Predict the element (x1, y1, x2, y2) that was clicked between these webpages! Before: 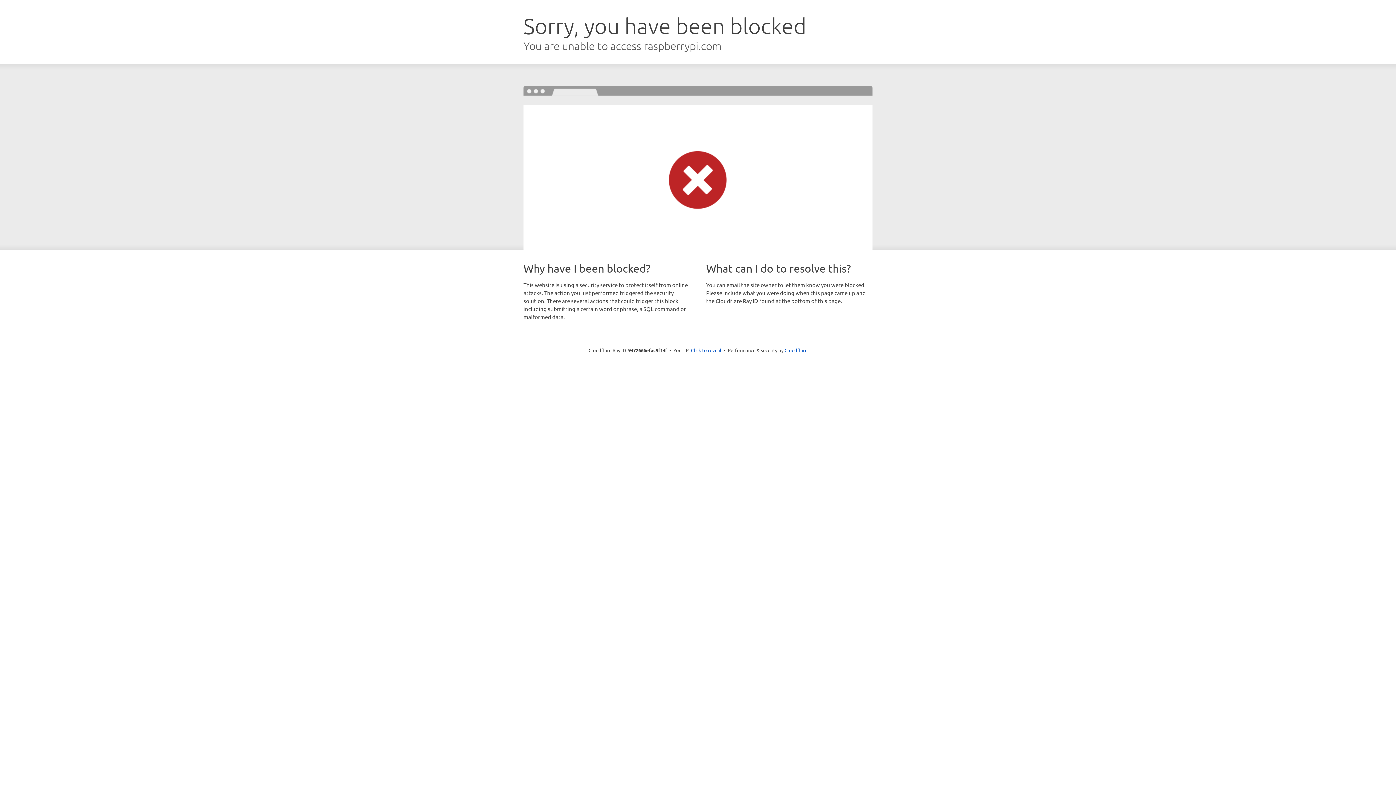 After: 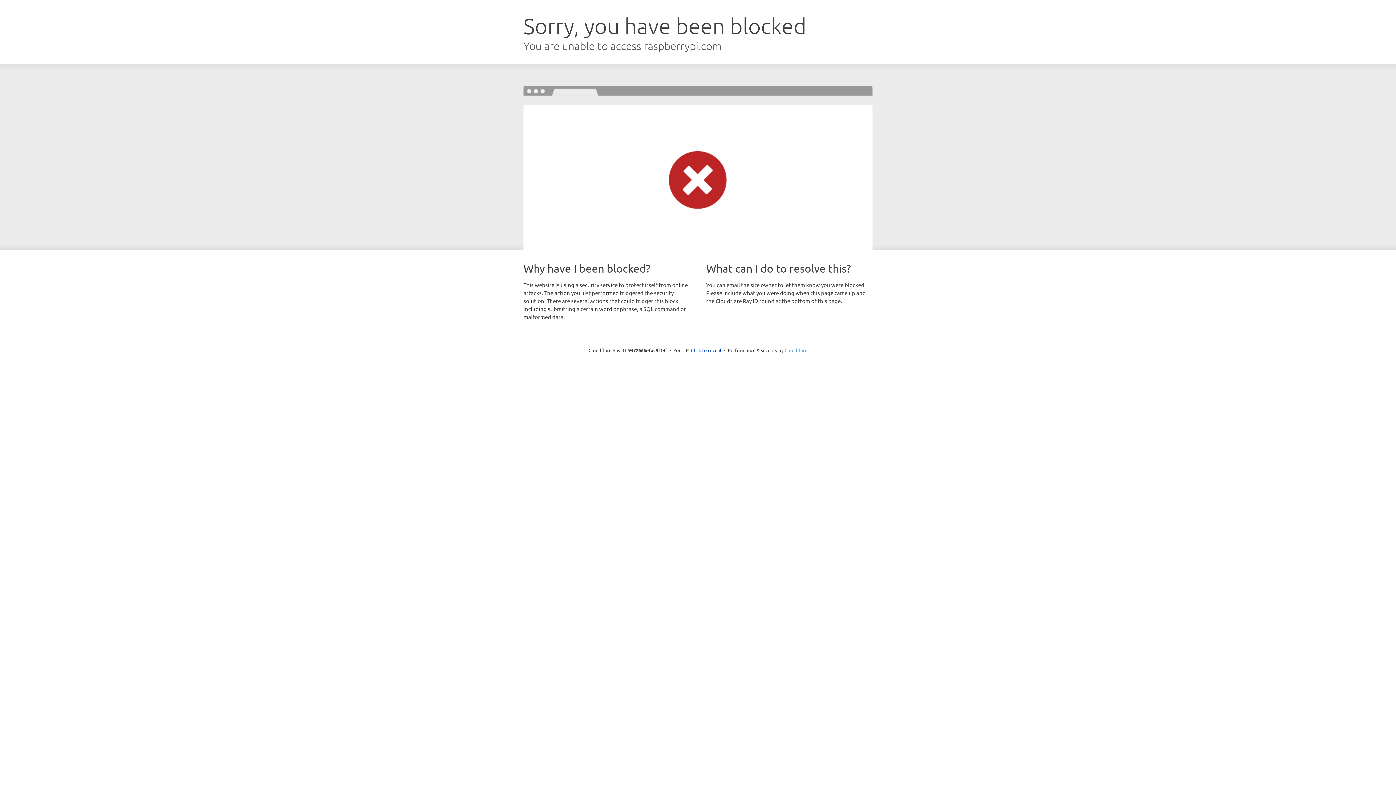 Action: bbox: (784, 347, 807, 353) label: Cloudflare